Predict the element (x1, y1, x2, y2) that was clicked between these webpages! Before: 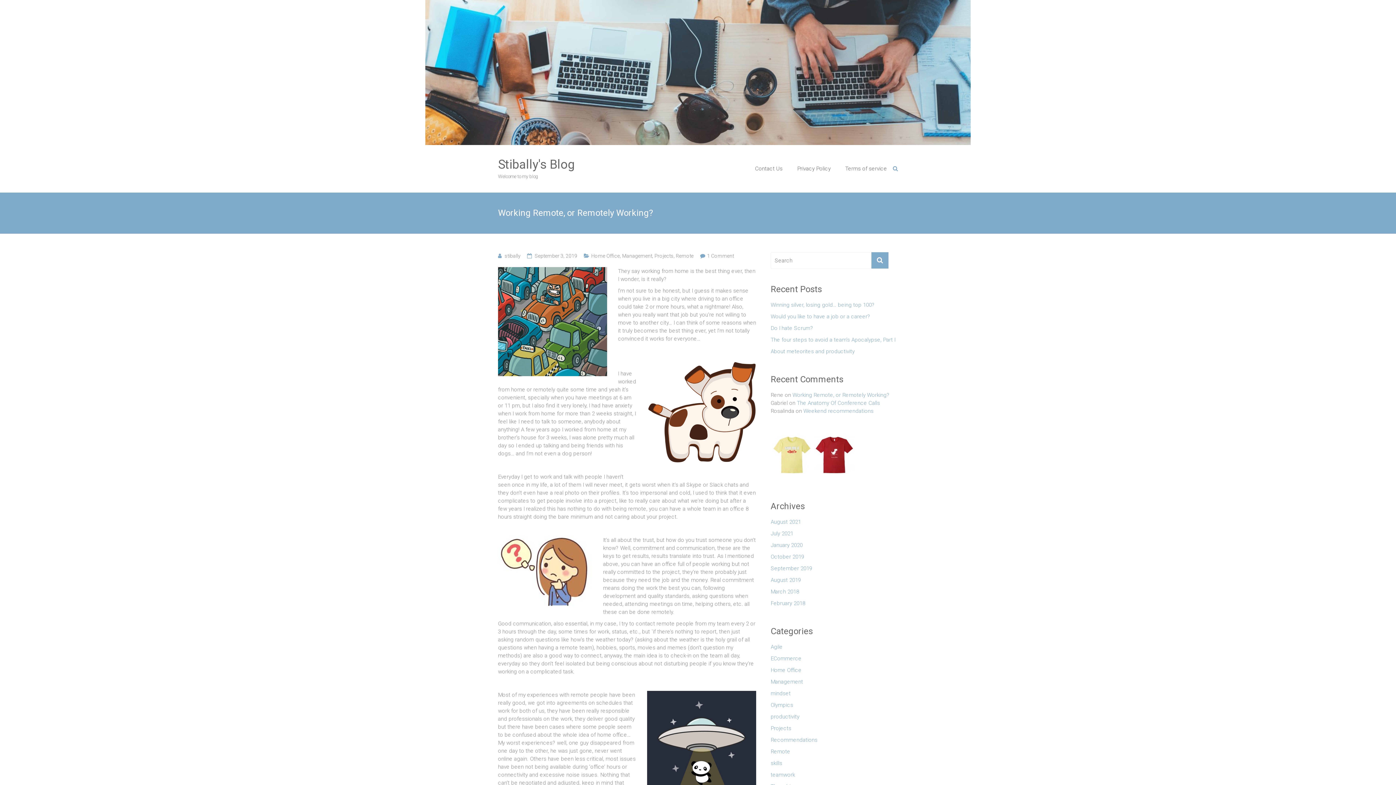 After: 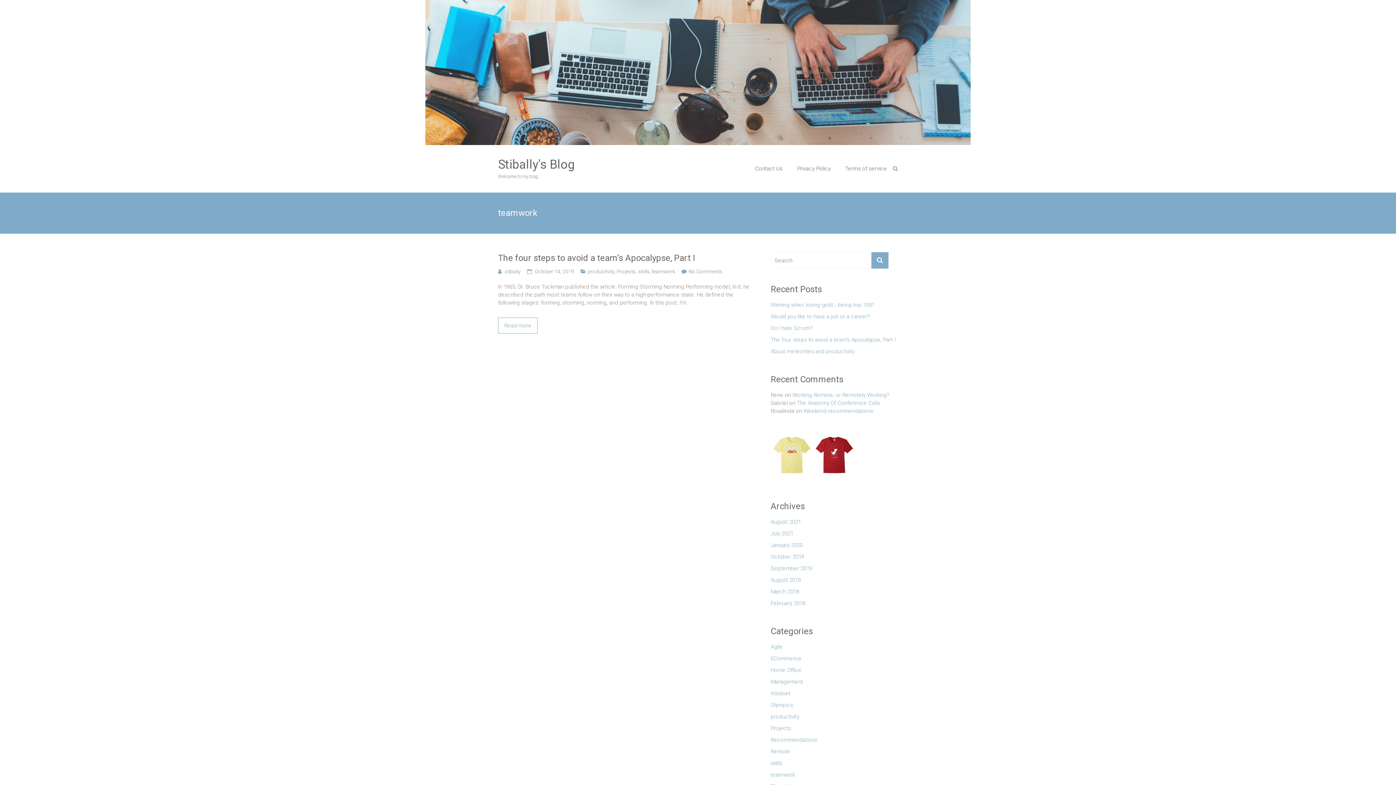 Action: label: teamwork bbox: (770, 771, 795, 782)